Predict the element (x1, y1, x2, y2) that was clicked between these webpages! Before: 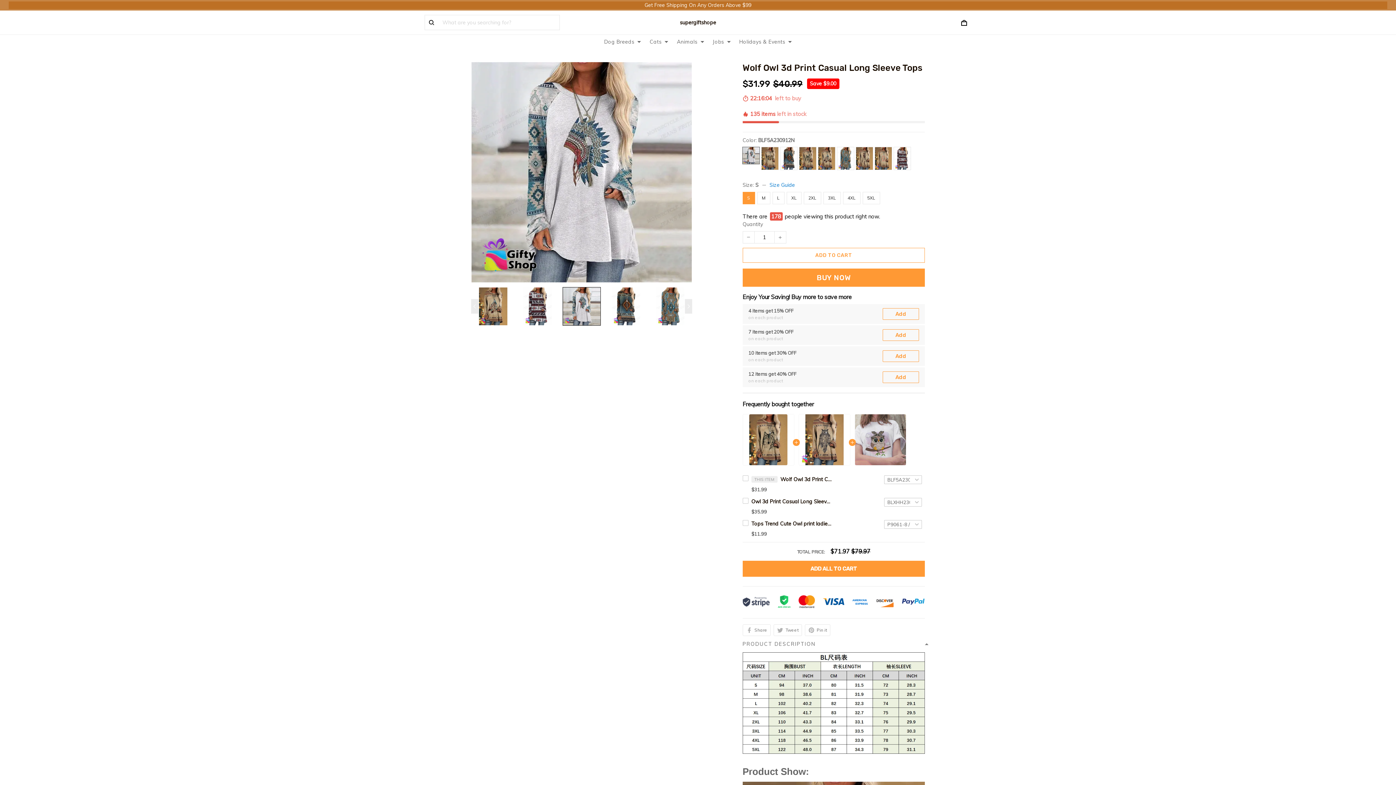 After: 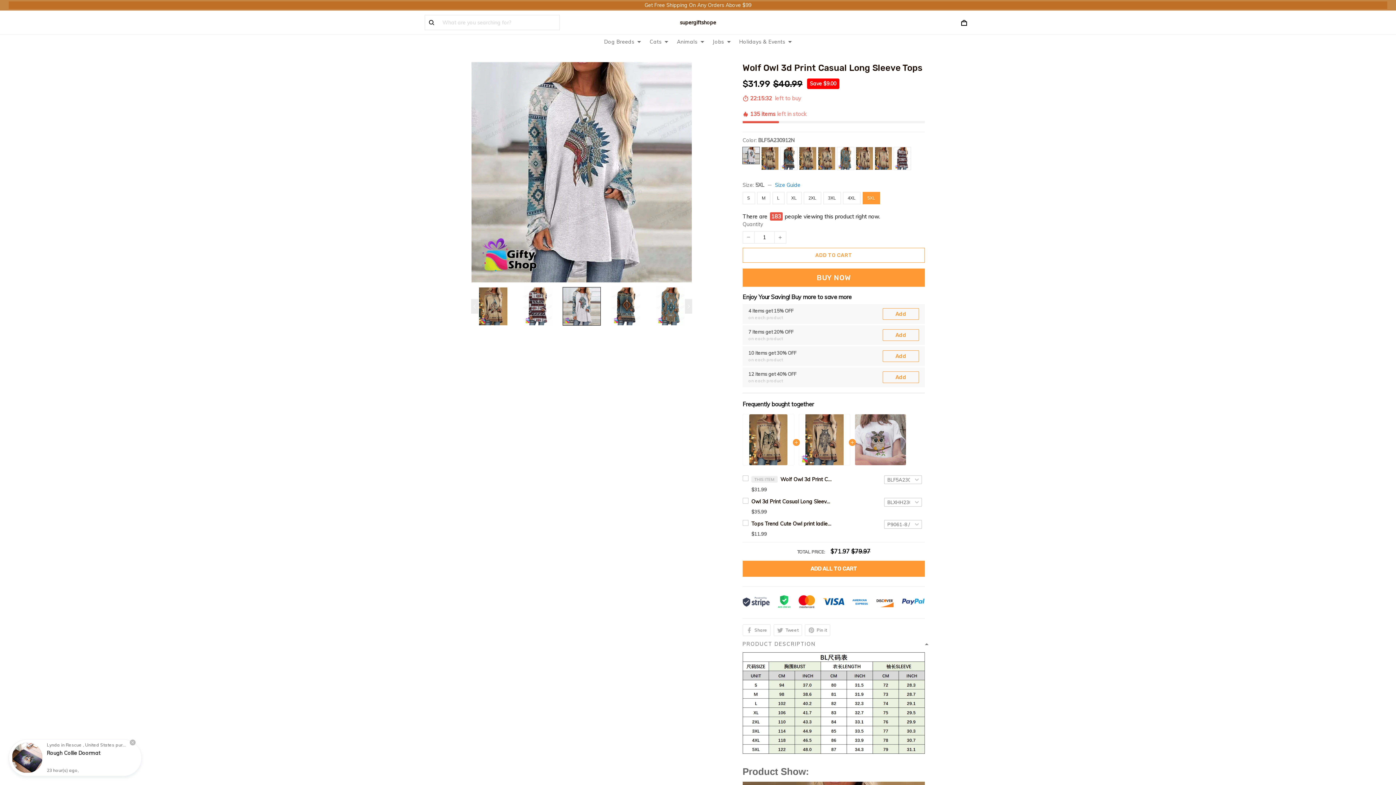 Action: label: 5XL bbox: (862, 121, 880, 133)